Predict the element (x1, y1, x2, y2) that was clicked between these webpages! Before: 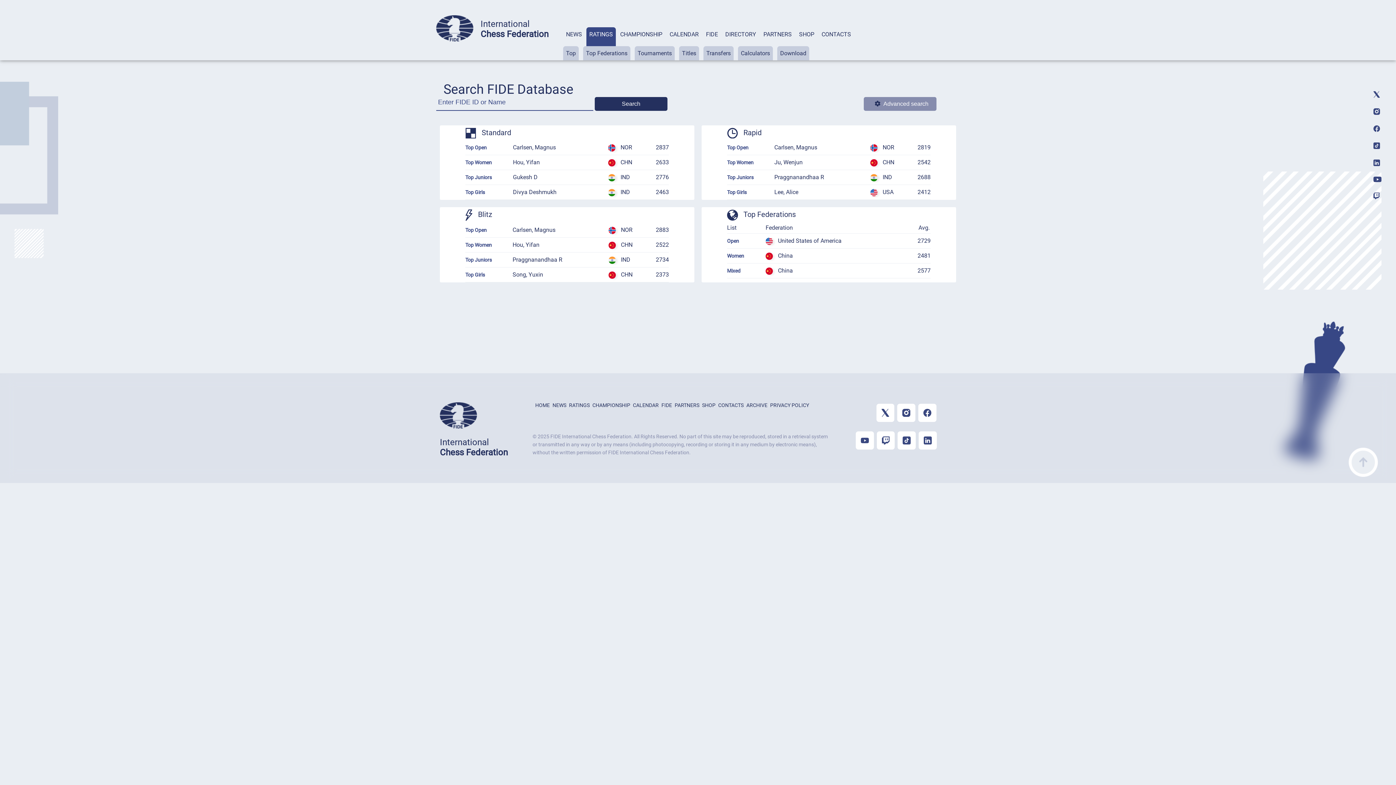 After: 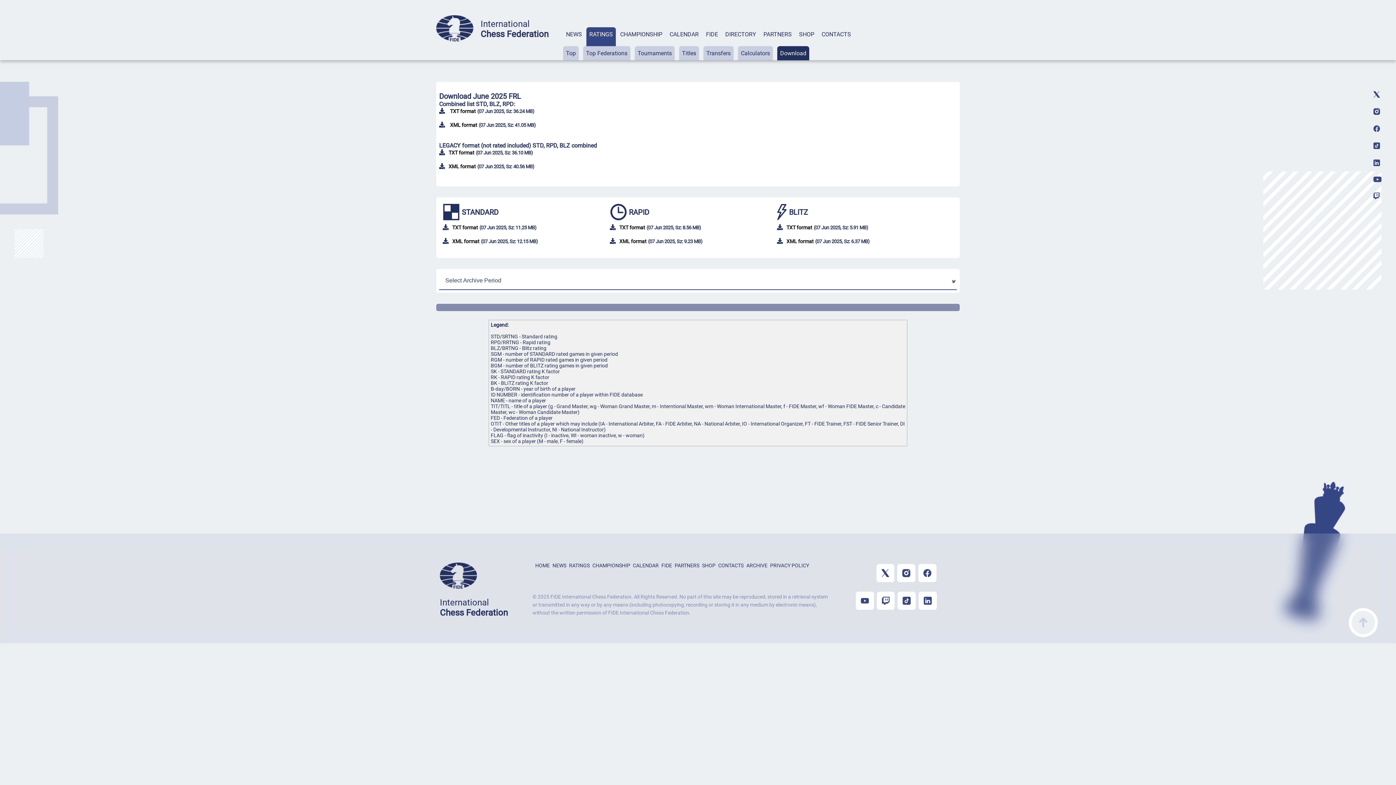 Action: bbox: (777, 46, 809, 60) label: Download